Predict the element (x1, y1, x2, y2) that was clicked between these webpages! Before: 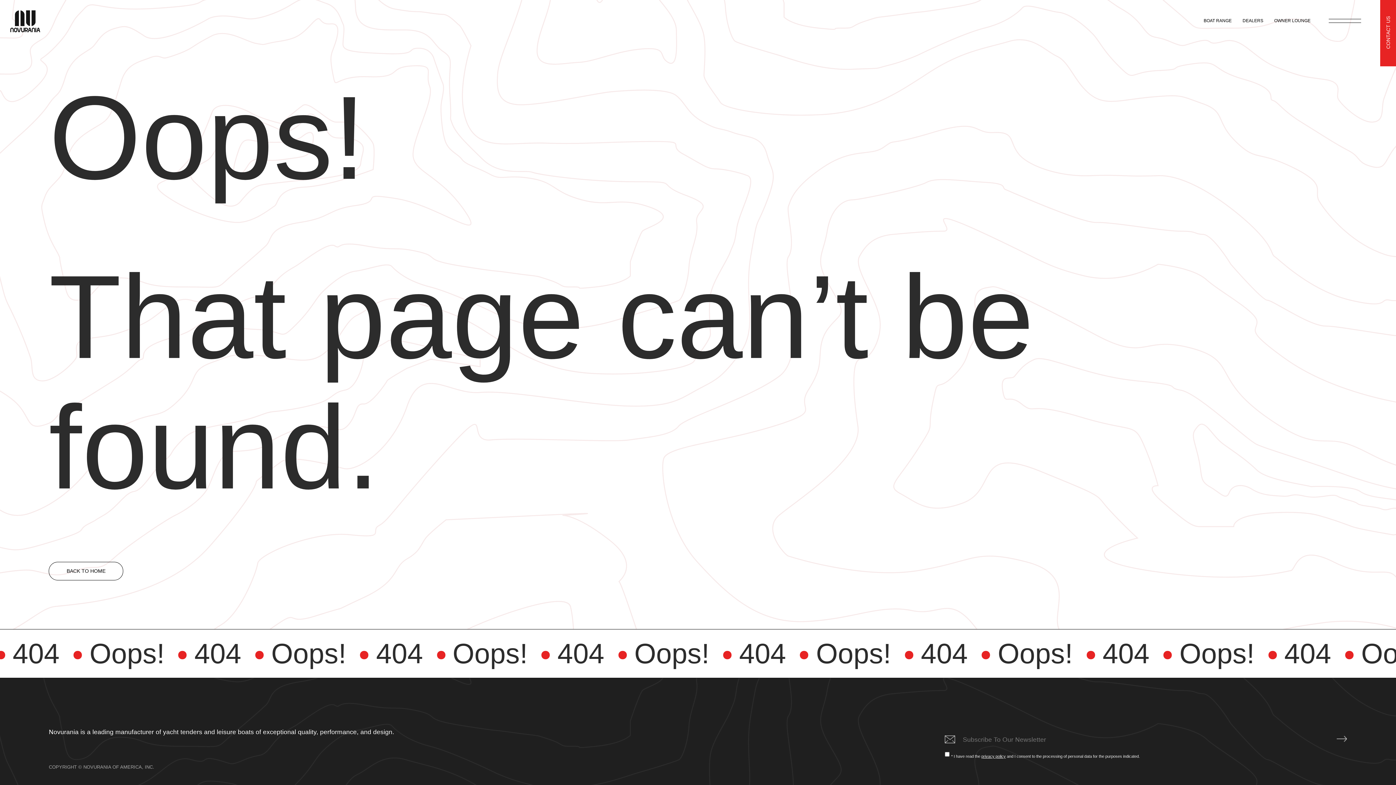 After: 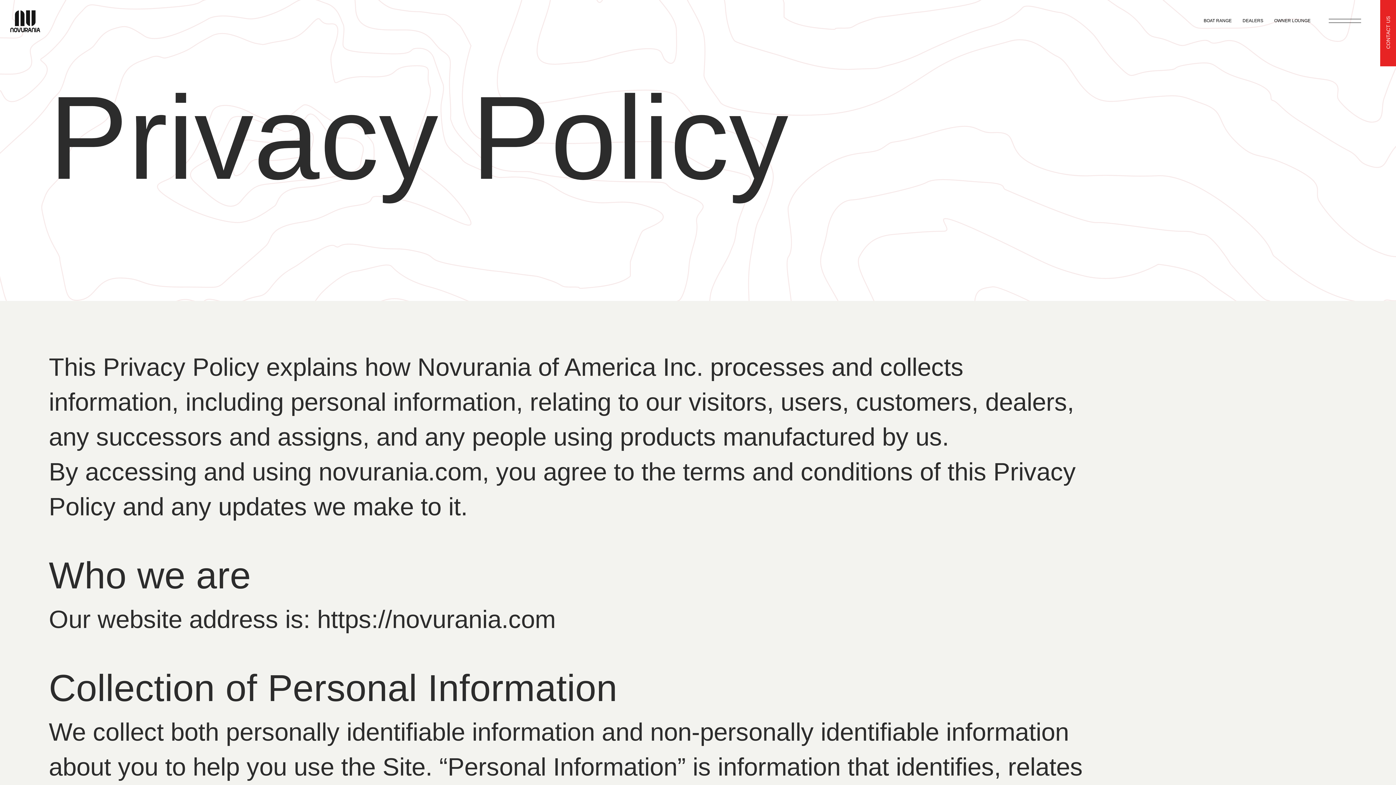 Action: bbox: (981, 754, 1006, 758) label: privacy policy